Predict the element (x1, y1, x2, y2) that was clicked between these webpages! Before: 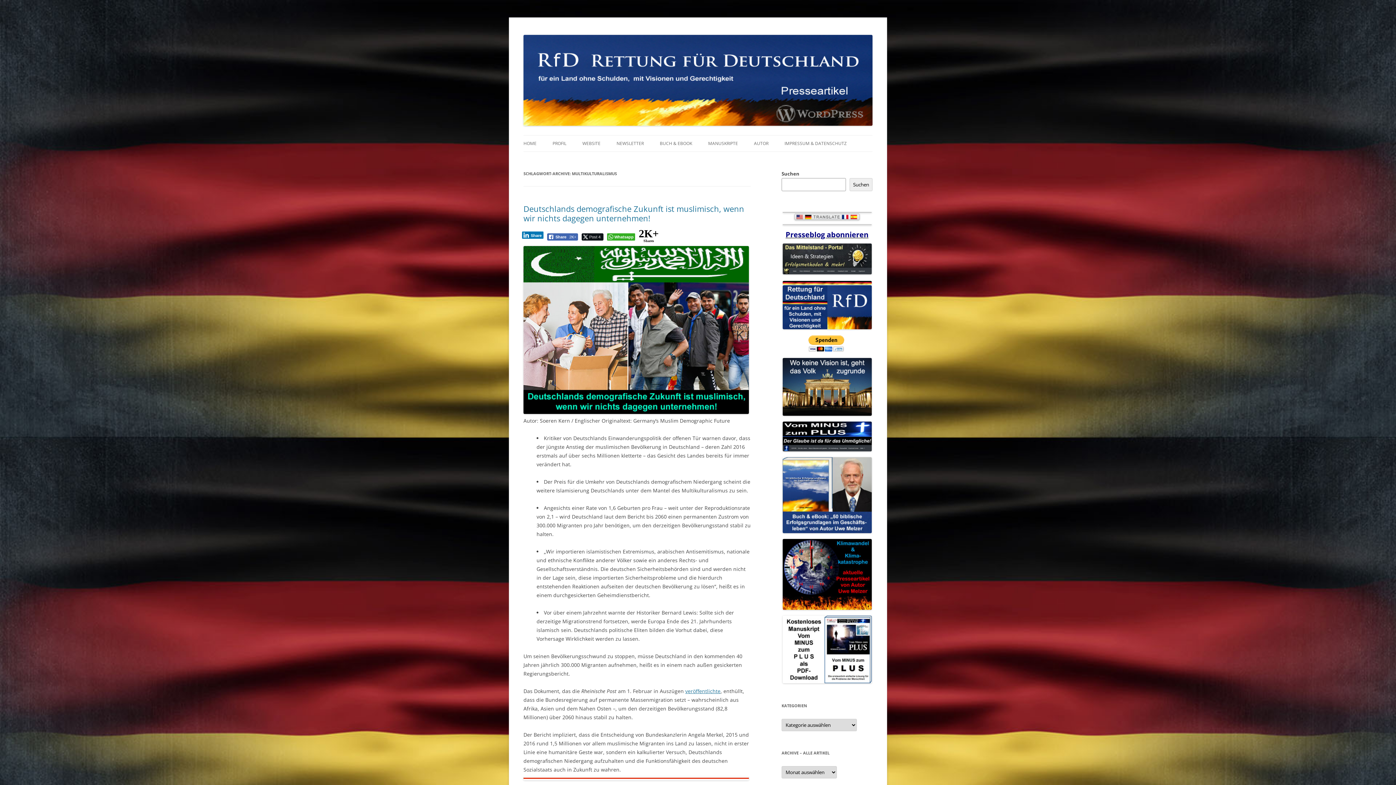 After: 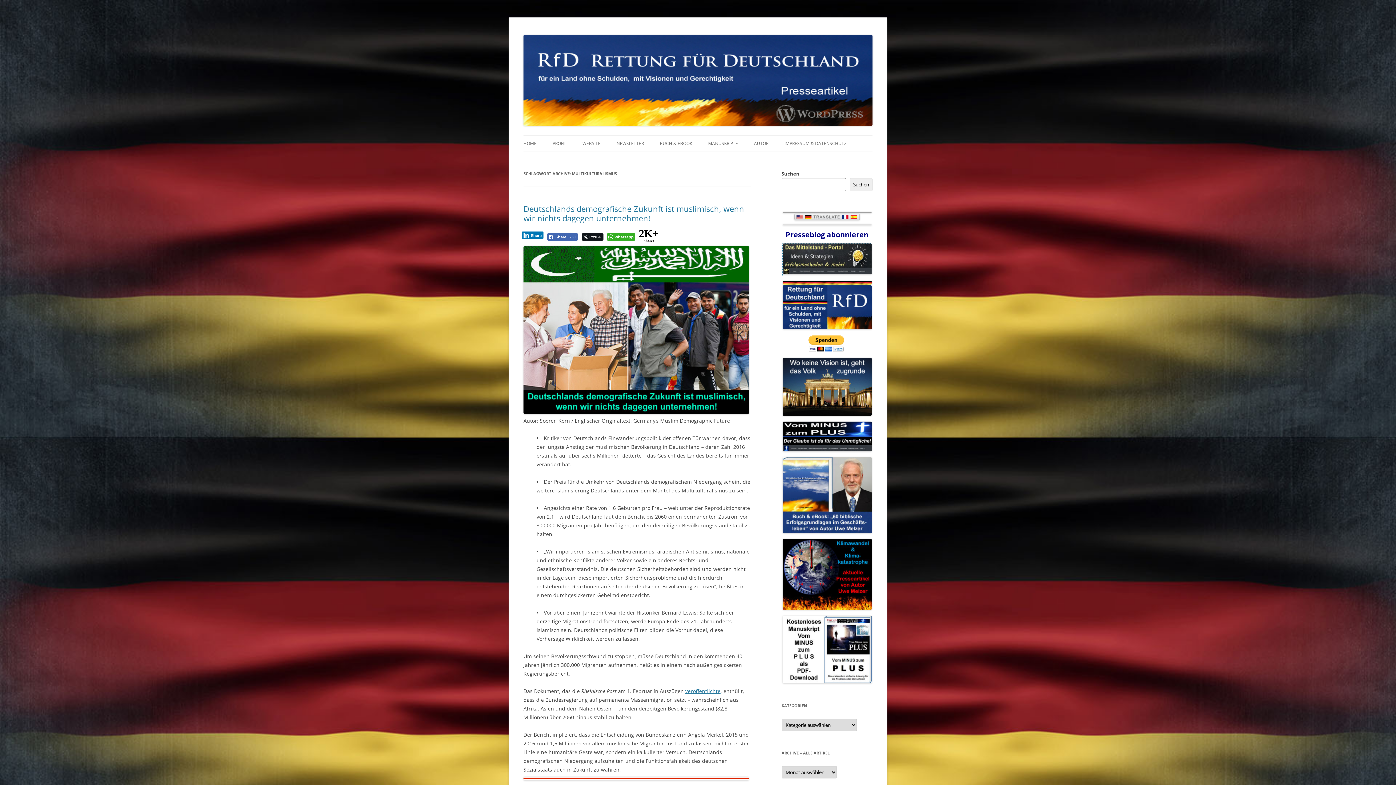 Action: bbox: (782, 269, 871, 276)